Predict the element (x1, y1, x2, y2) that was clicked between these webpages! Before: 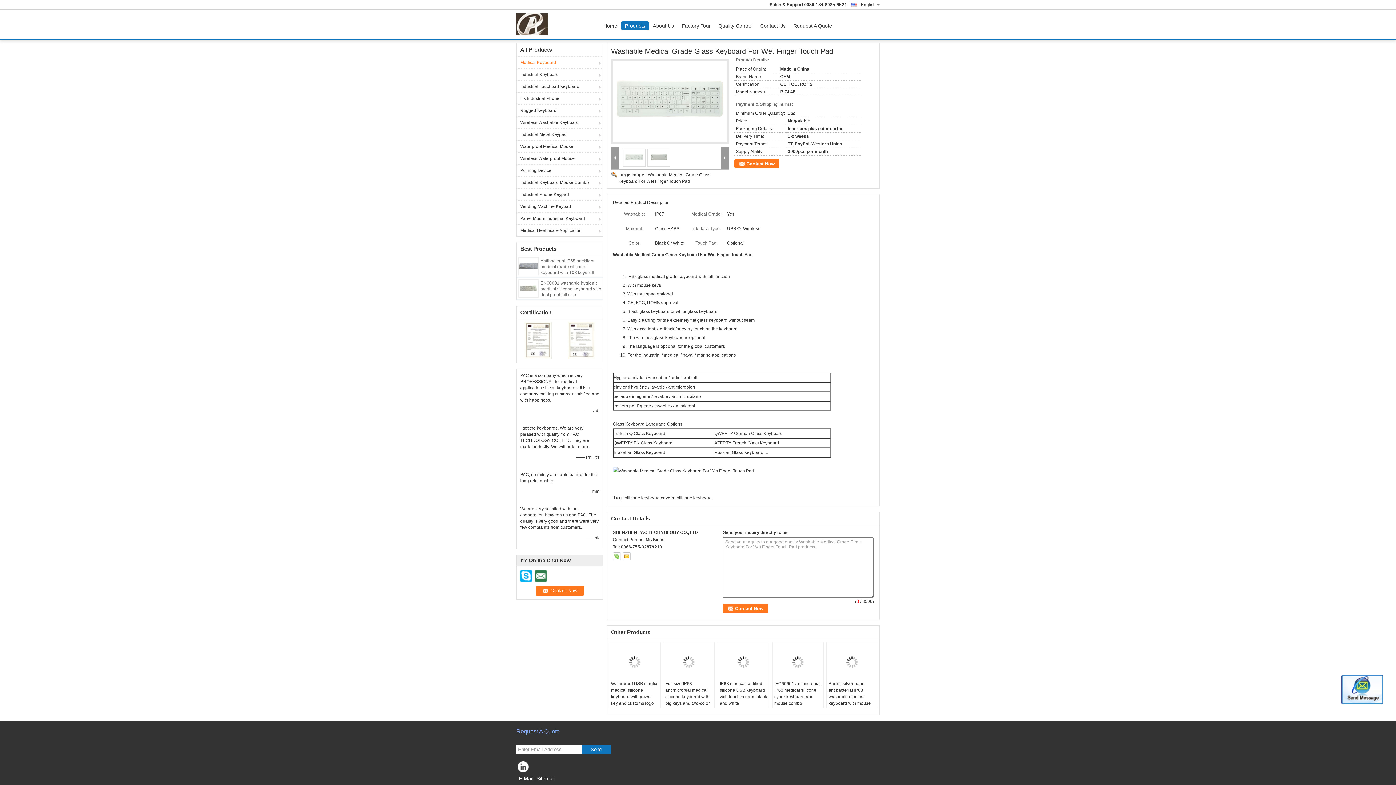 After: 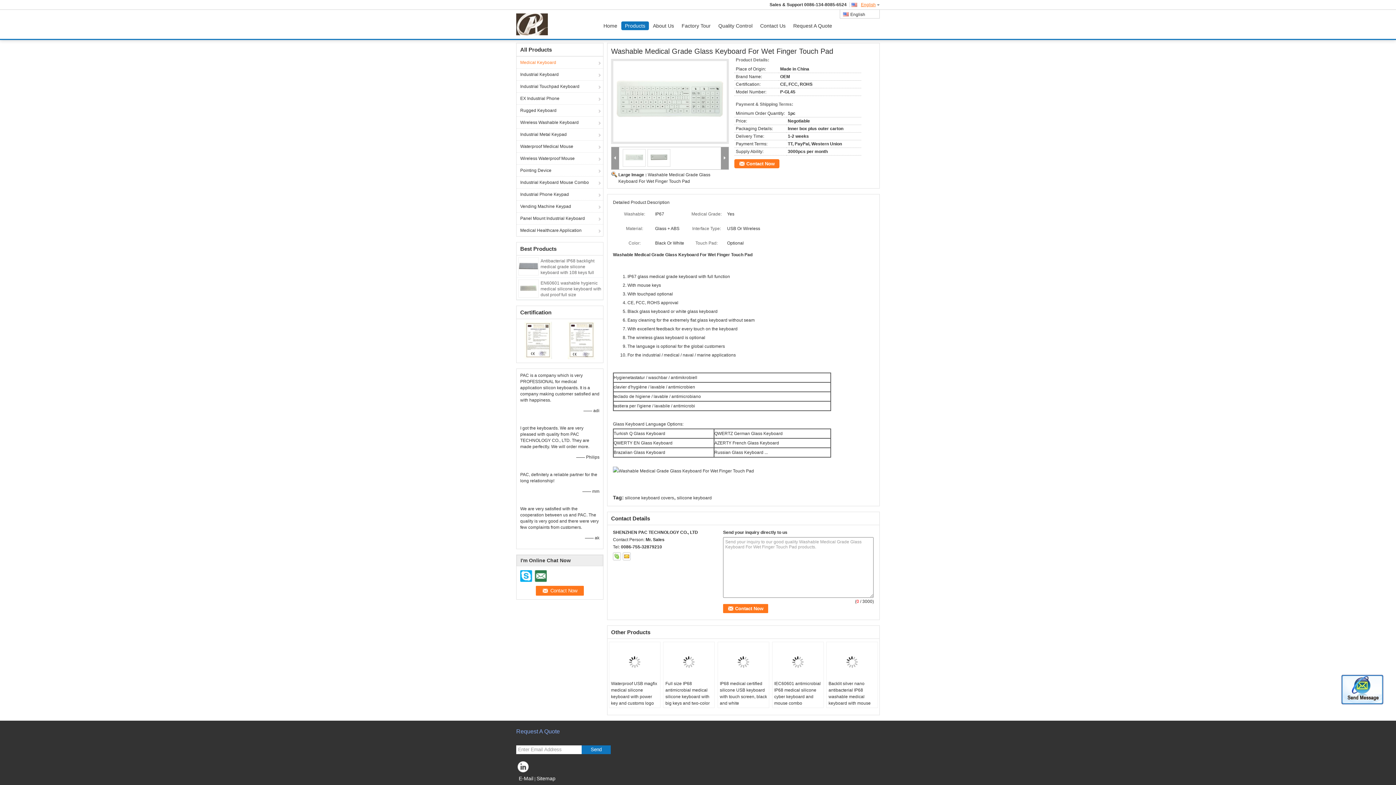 Action: bbox: (849, 2, 880, 7) label: English